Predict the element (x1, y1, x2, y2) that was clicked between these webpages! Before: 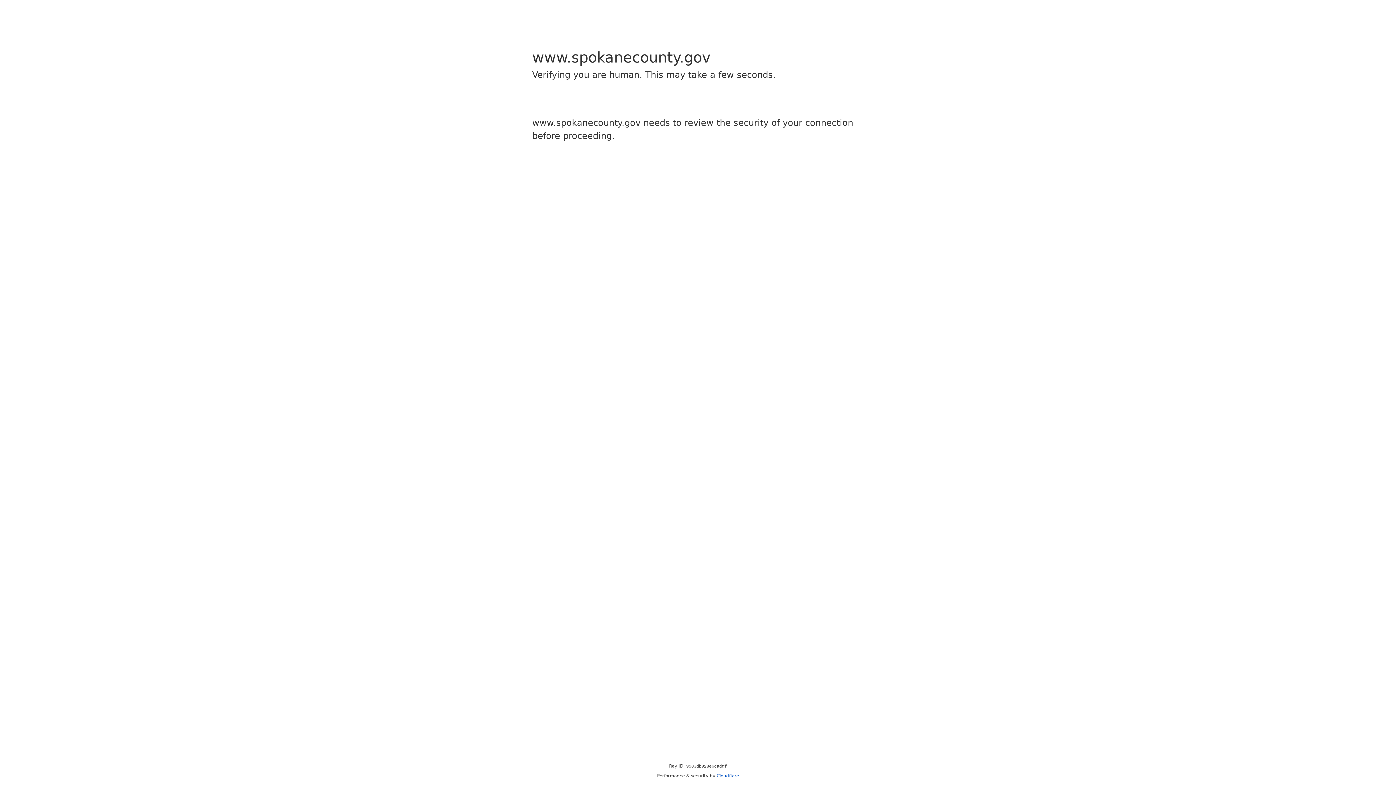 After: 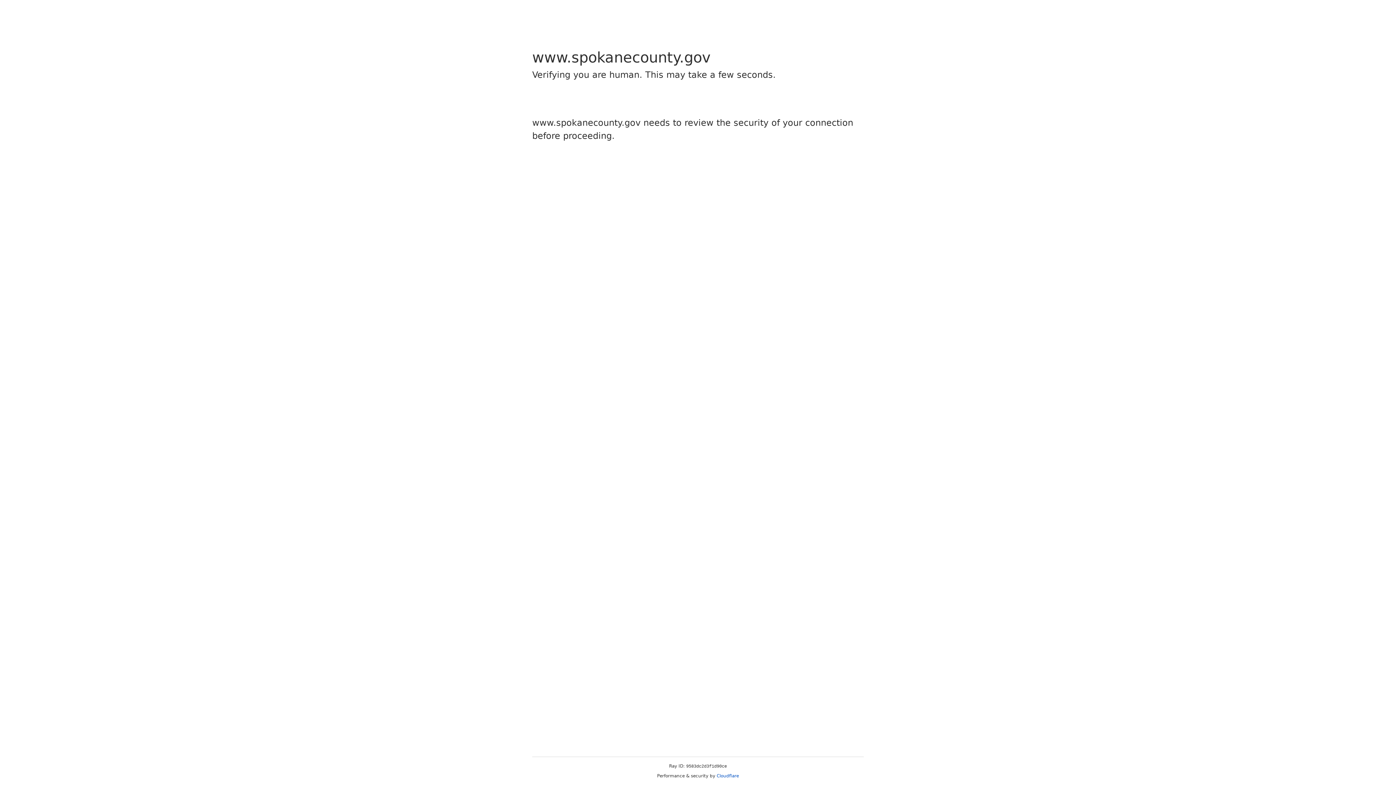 Action: bbox: (716, 773, 739, 778) label: Cloudflare